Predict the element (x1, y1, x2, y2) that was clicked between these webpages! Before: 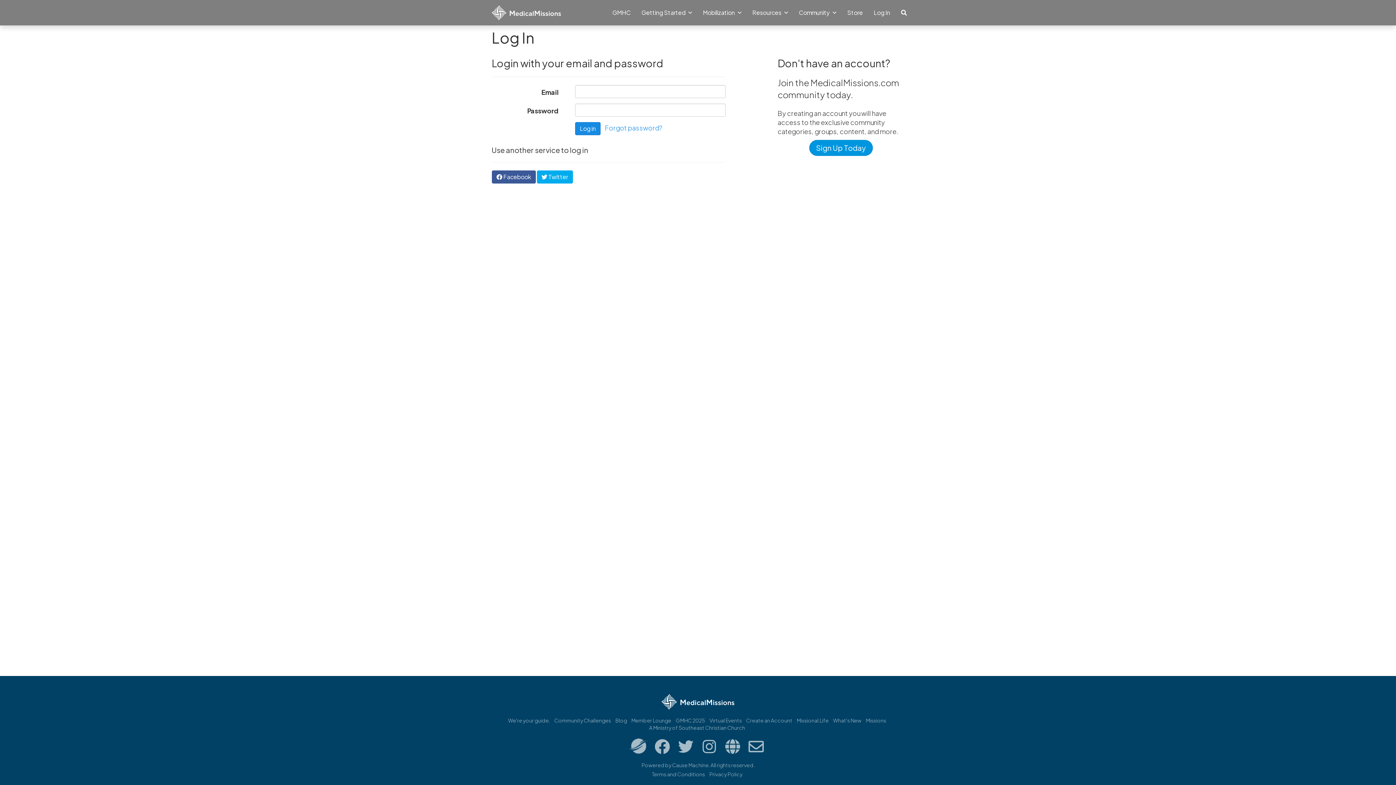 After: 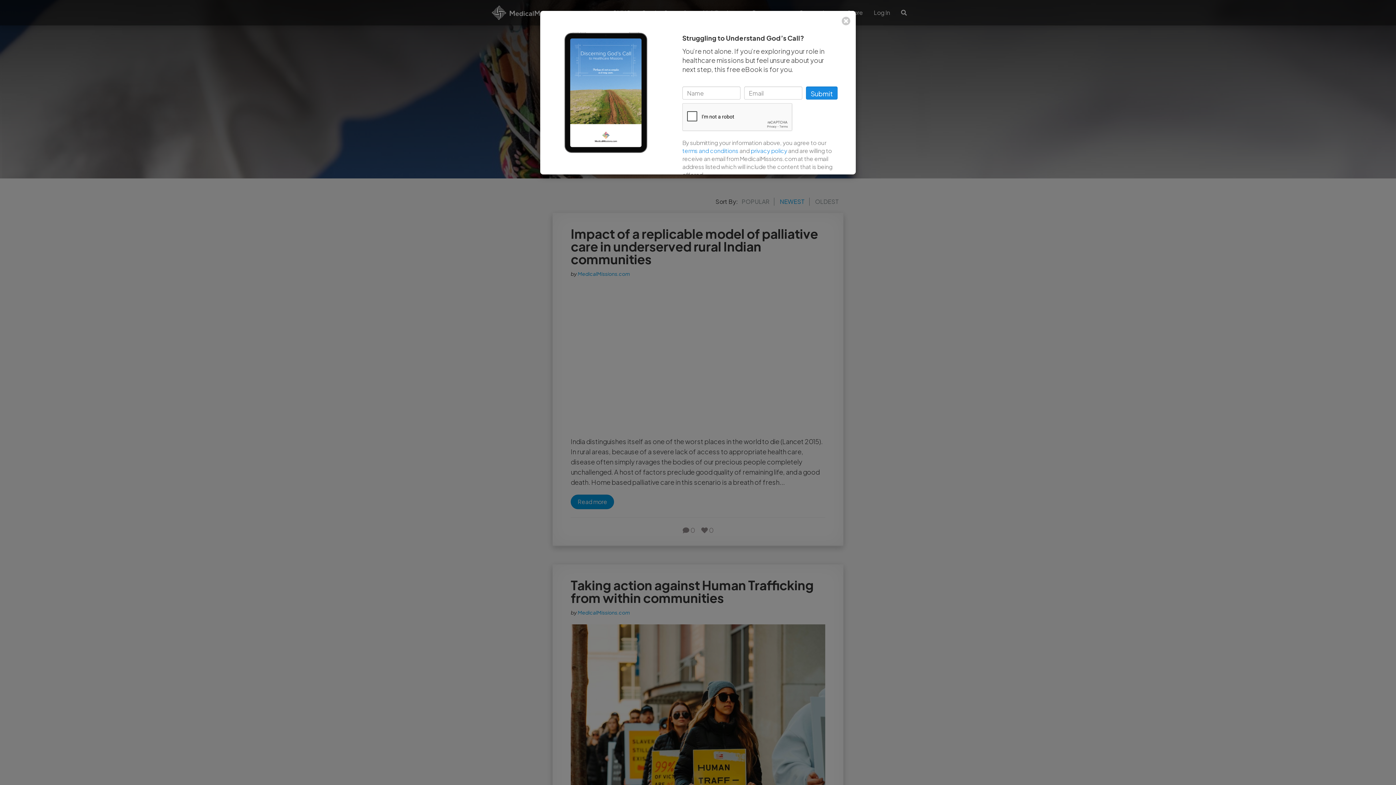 Action: label: Blog bbox: (615, 717, 627, 724)